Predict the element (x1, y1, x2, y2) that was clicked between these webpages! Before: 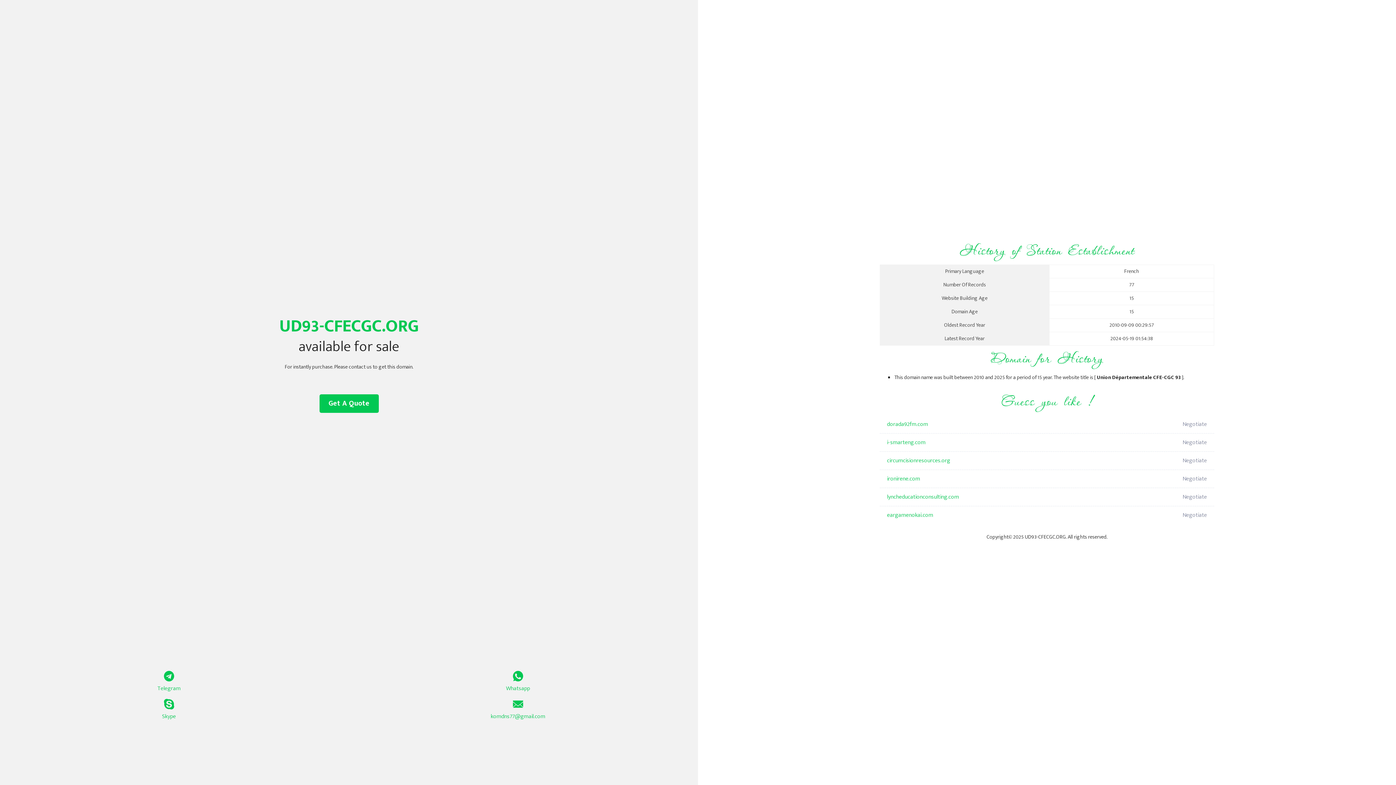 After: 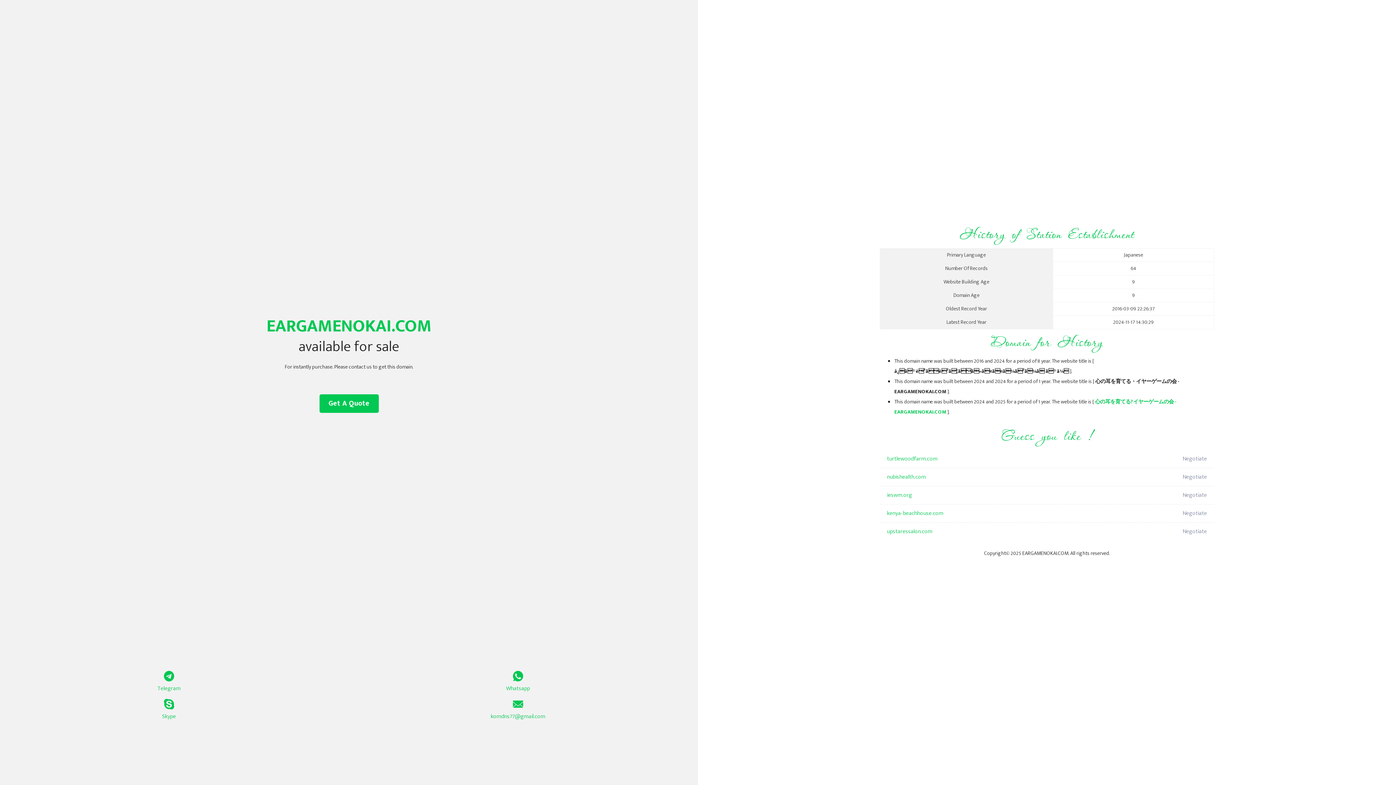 Action: bbox: (887, 506, 1098, 524) label: eargamenokai.com